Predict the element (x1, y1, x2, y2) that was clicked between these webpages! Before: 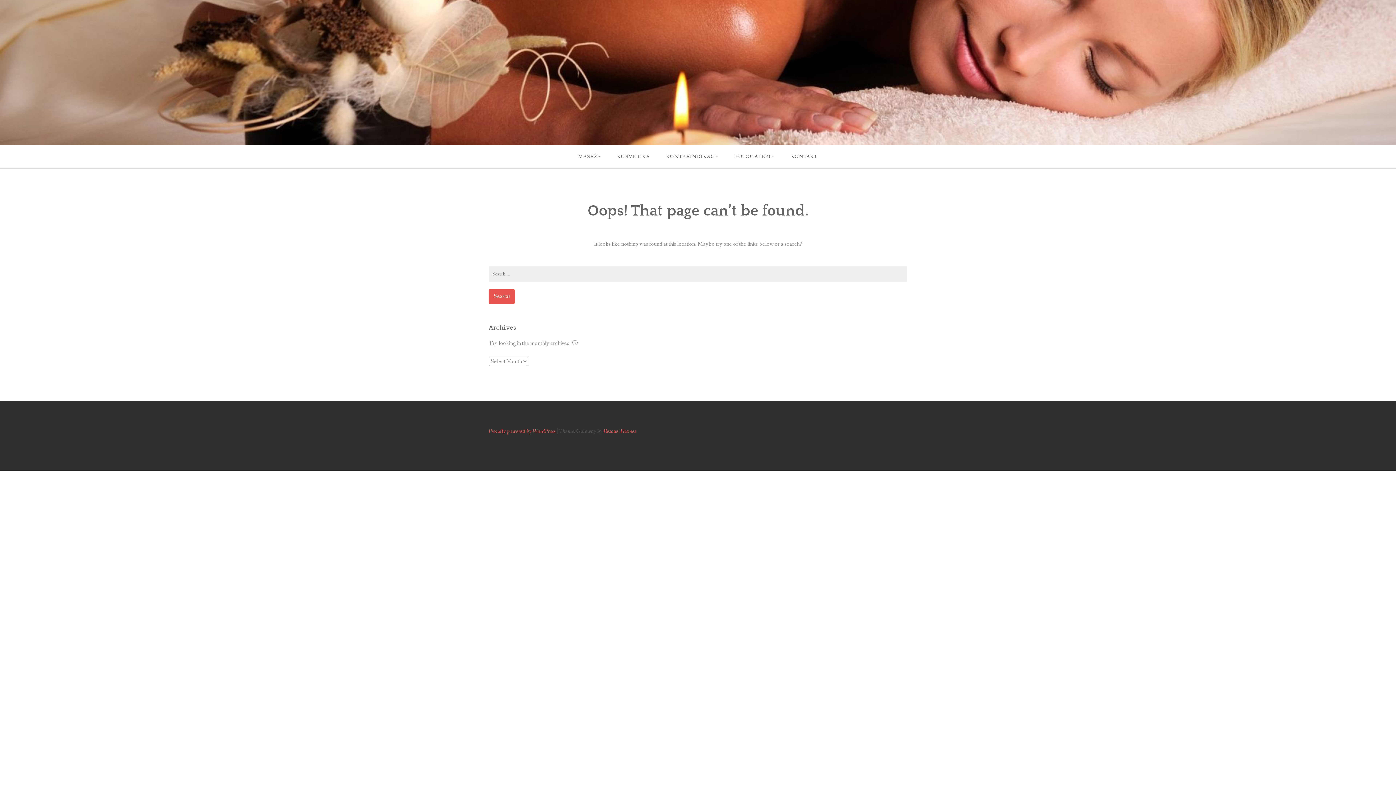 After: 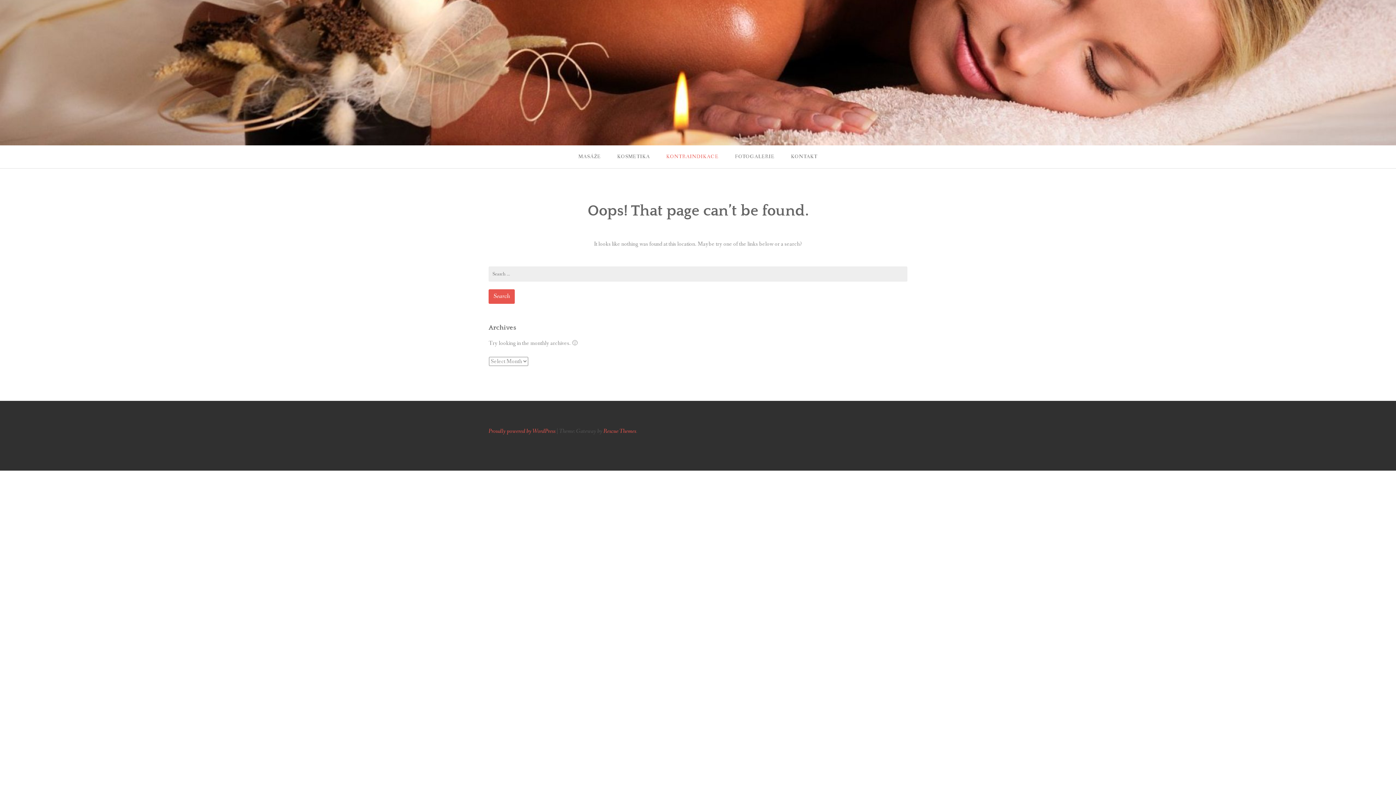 Action: bbox: (658, 145, 726, 168) label: KONTRAINDIKACE